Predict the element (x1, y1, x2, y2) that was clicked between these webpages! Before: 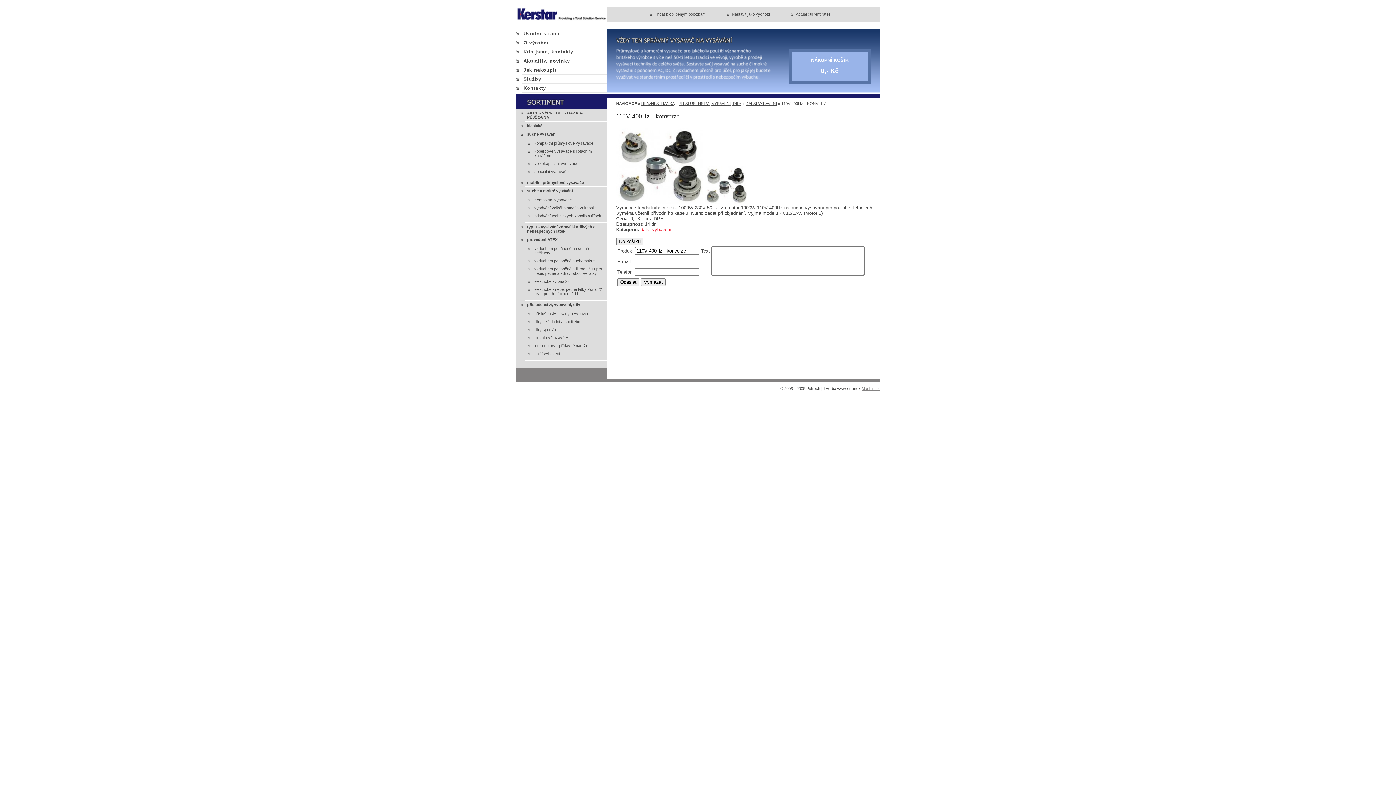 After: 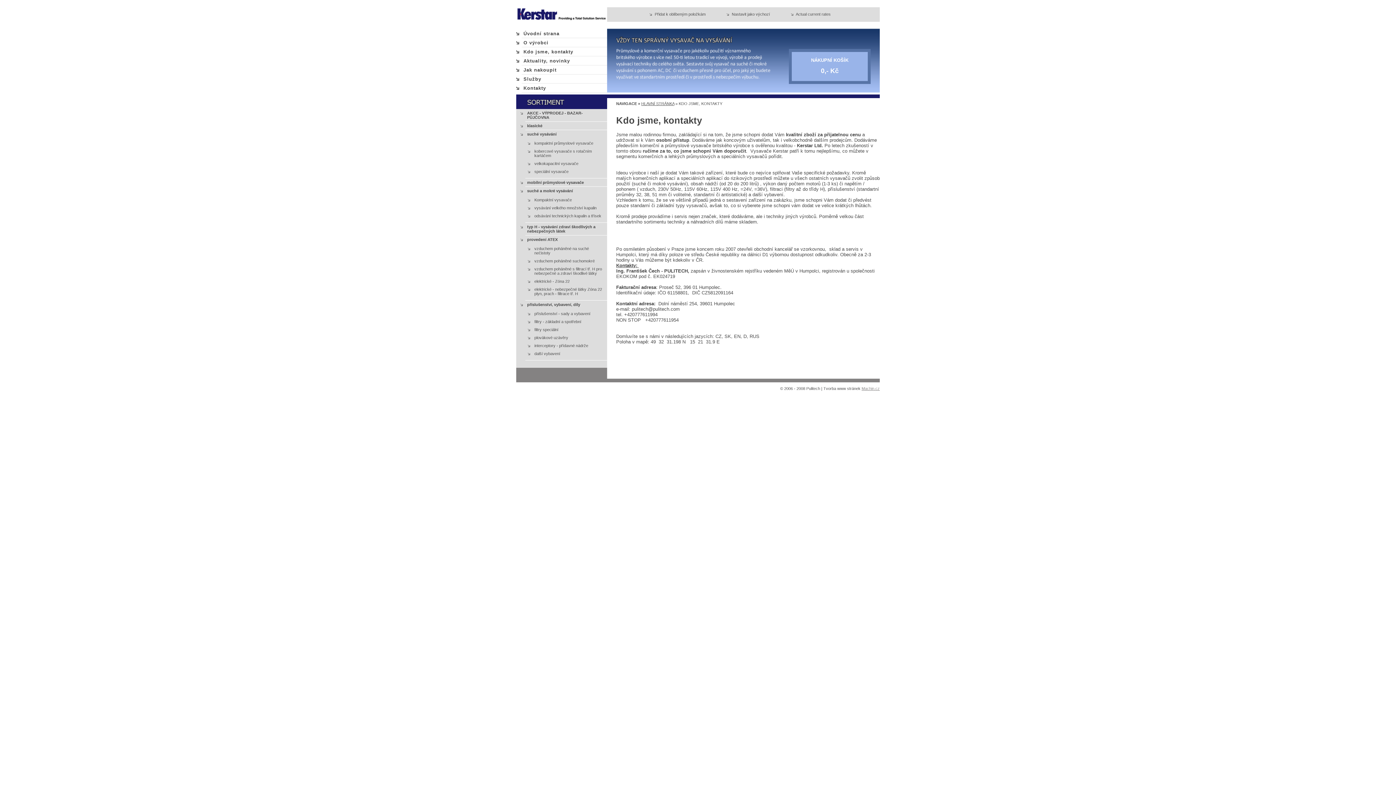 Action: label: Kdo jsme, kontakty bbox: (523, 49, 573, 54)